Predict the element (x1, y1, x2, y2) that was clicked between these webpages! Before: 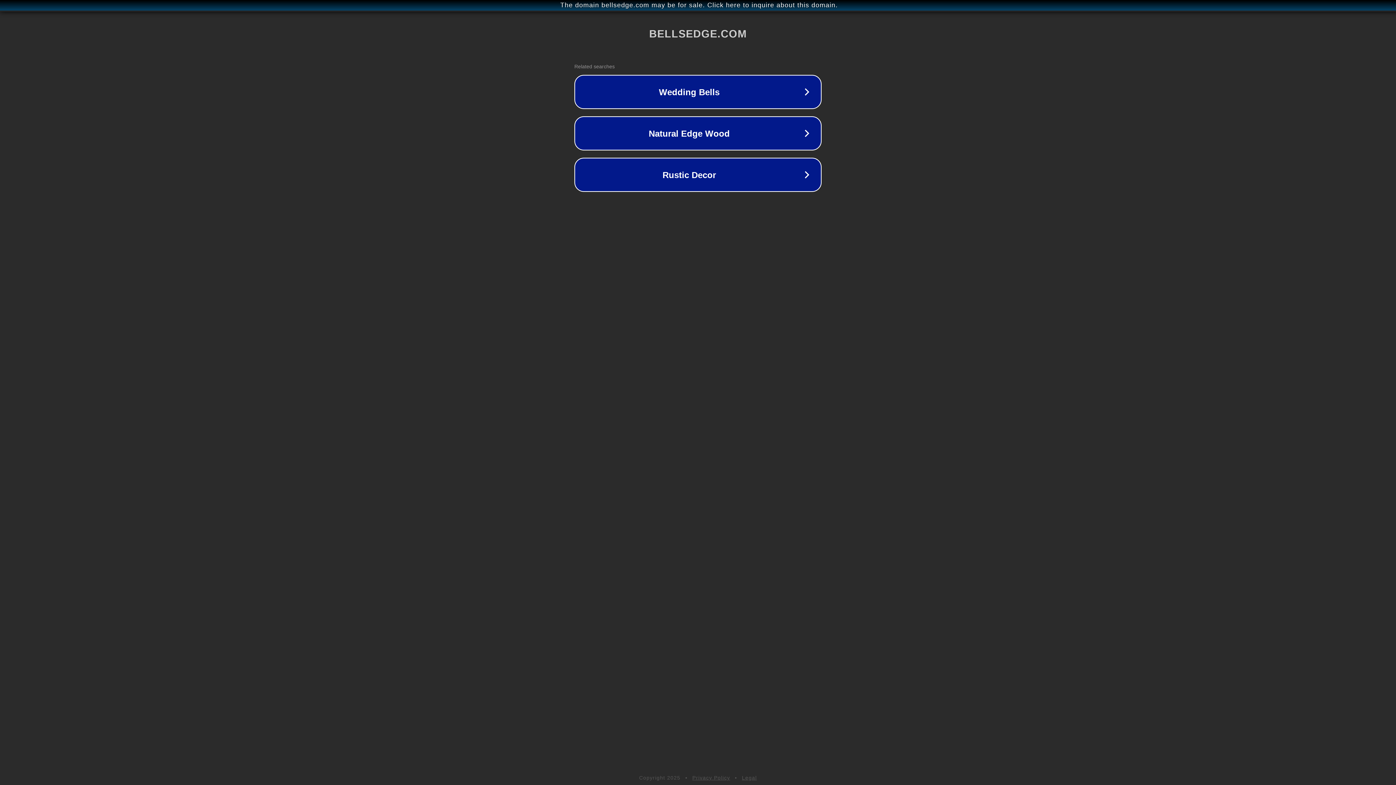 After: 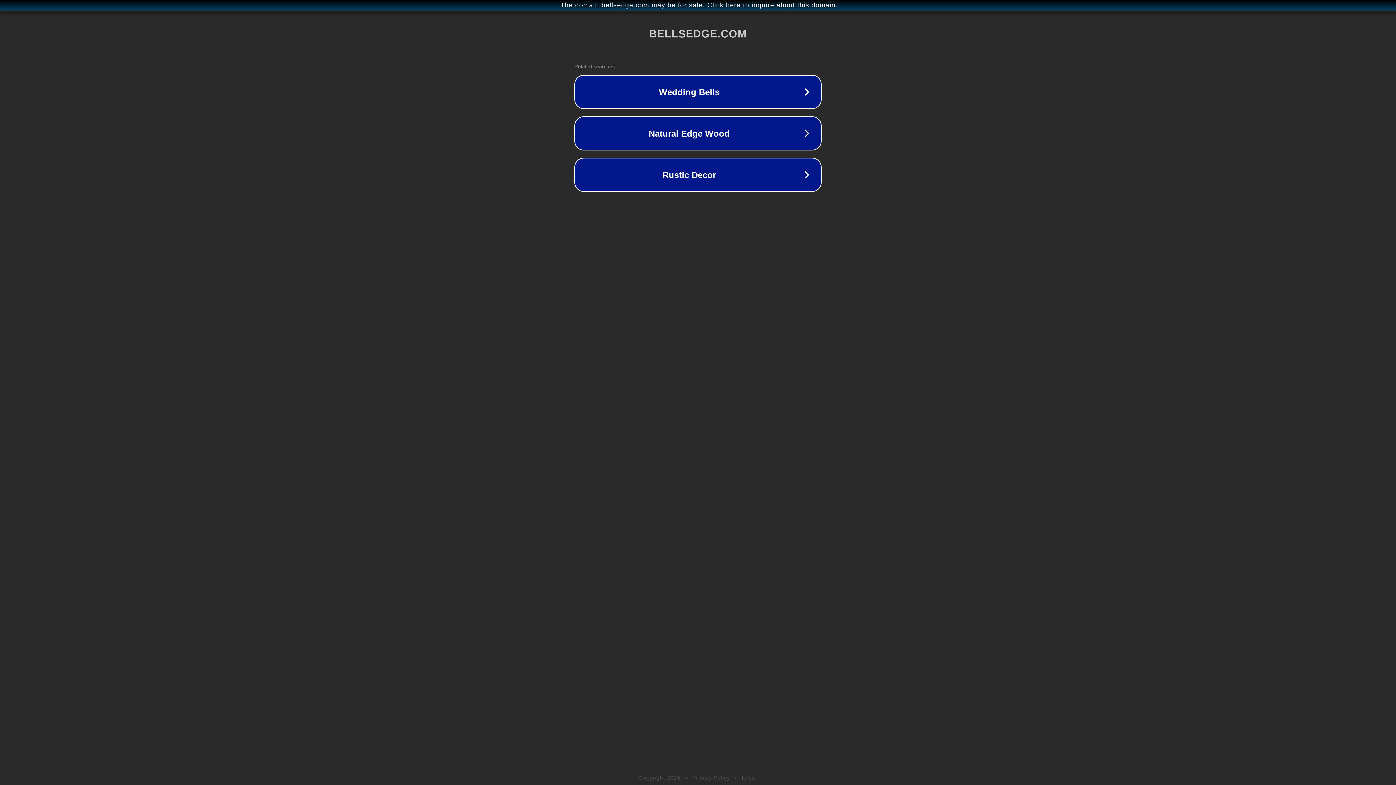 Action: label: Legal bbox: (742, 775, 757, 781)